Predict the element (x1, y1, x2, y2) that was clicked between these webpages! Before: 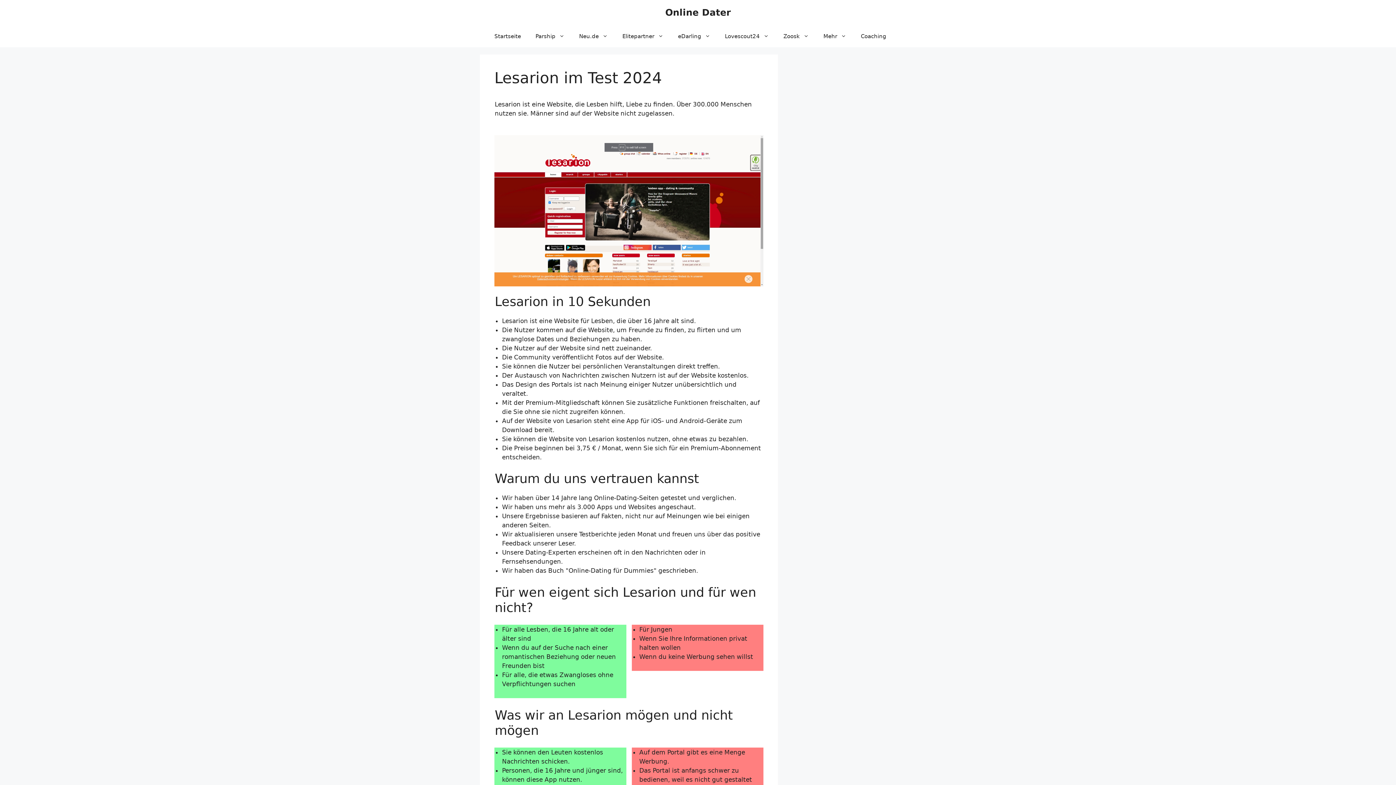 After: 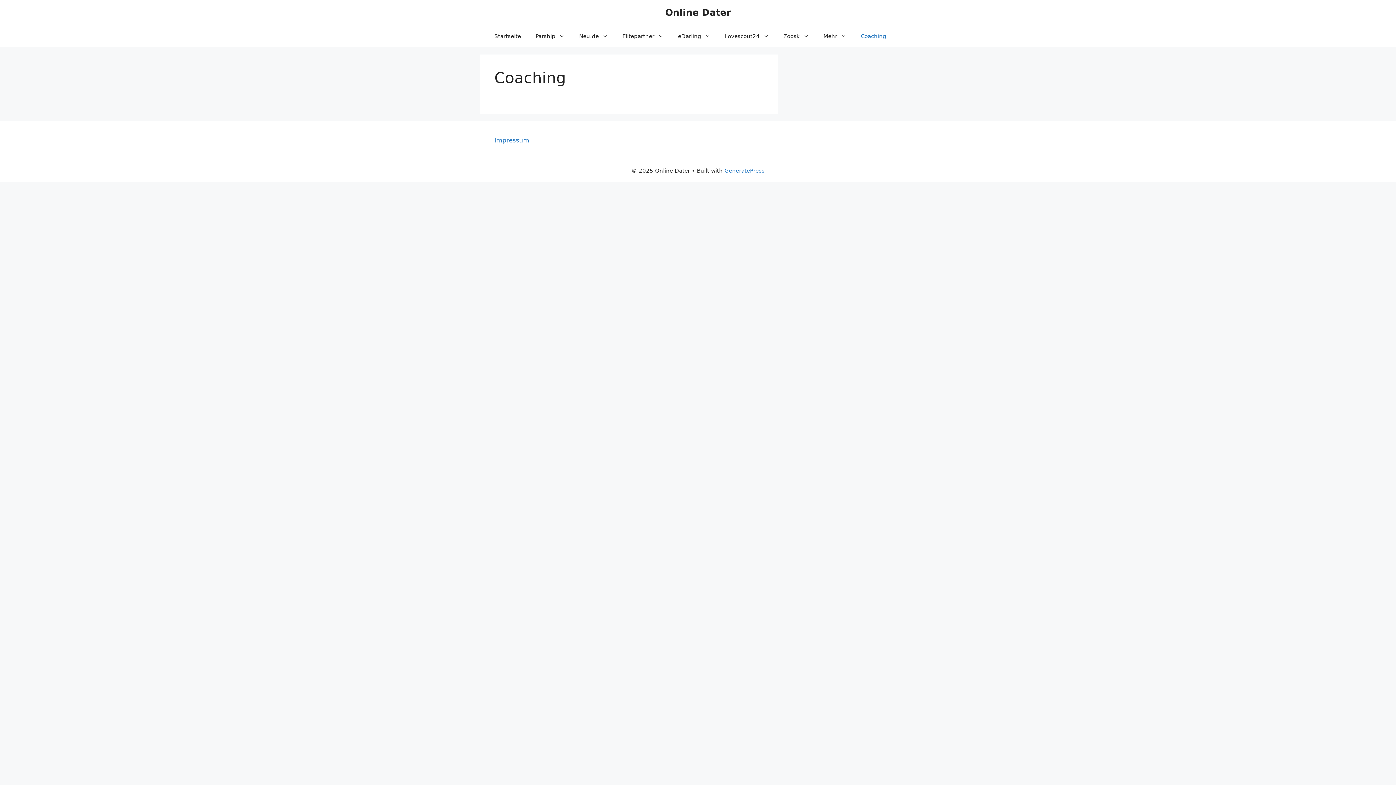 Action: label: Coaching bbox: (853, 25, 893, 47)